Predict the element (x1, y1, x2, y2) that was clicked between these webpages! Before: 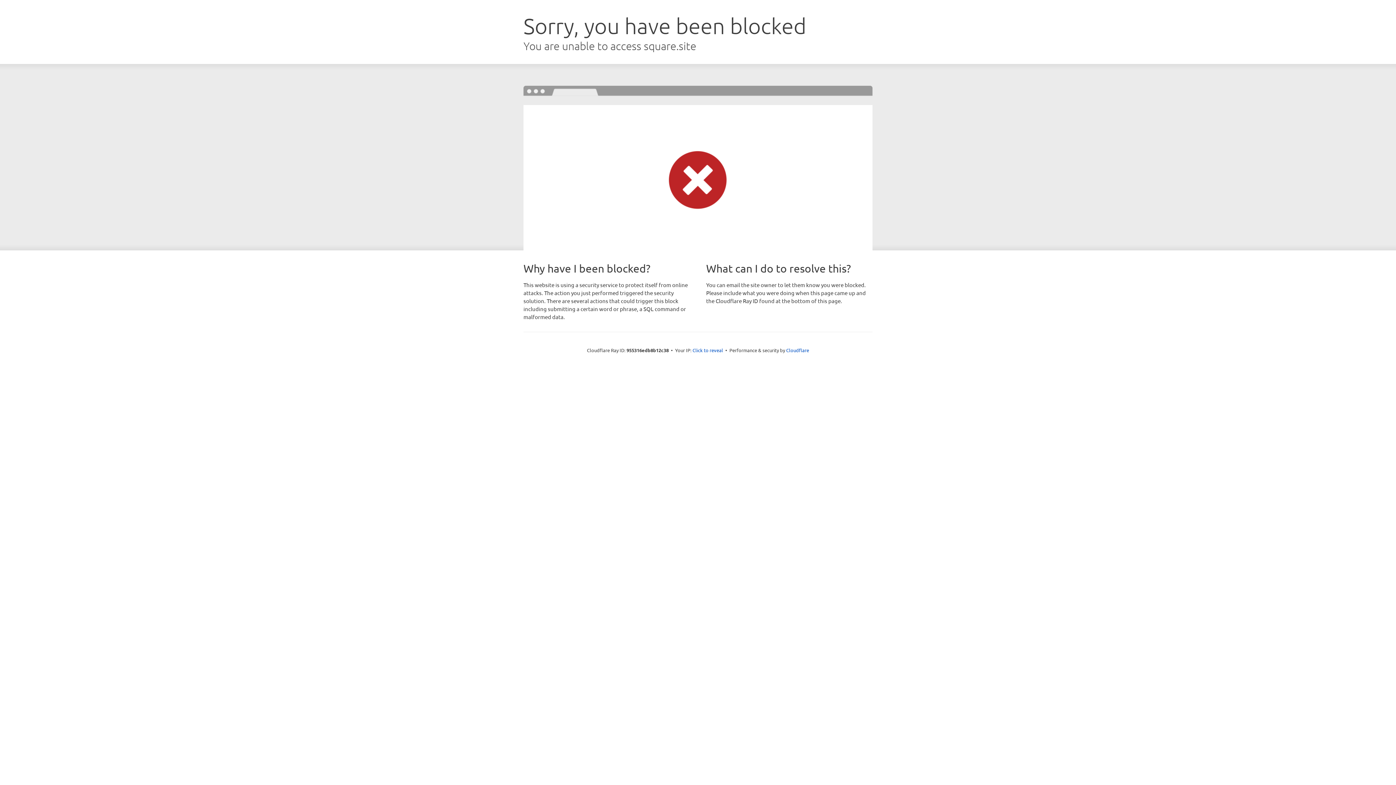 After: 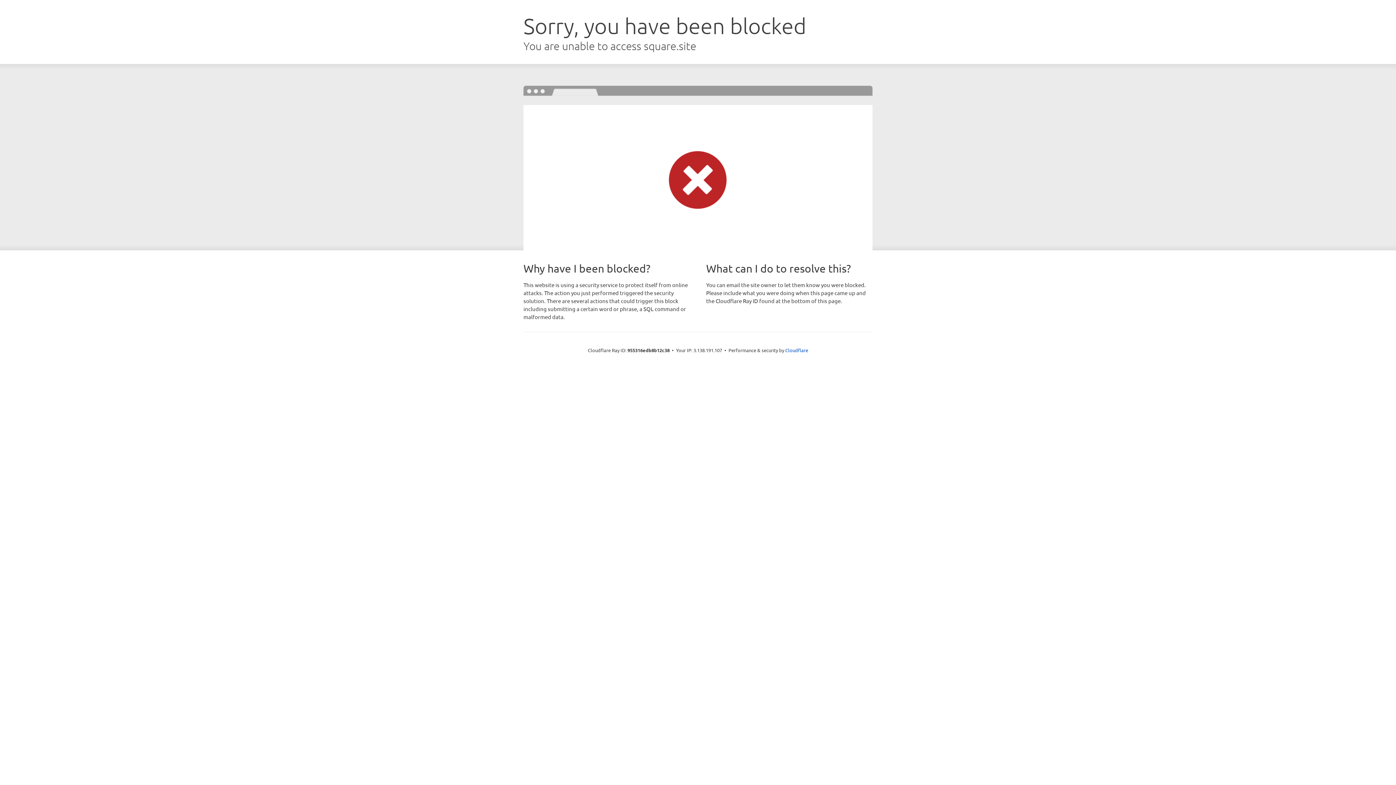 Action: label: Click to reveal bbox: (692, 346, 723, 353)